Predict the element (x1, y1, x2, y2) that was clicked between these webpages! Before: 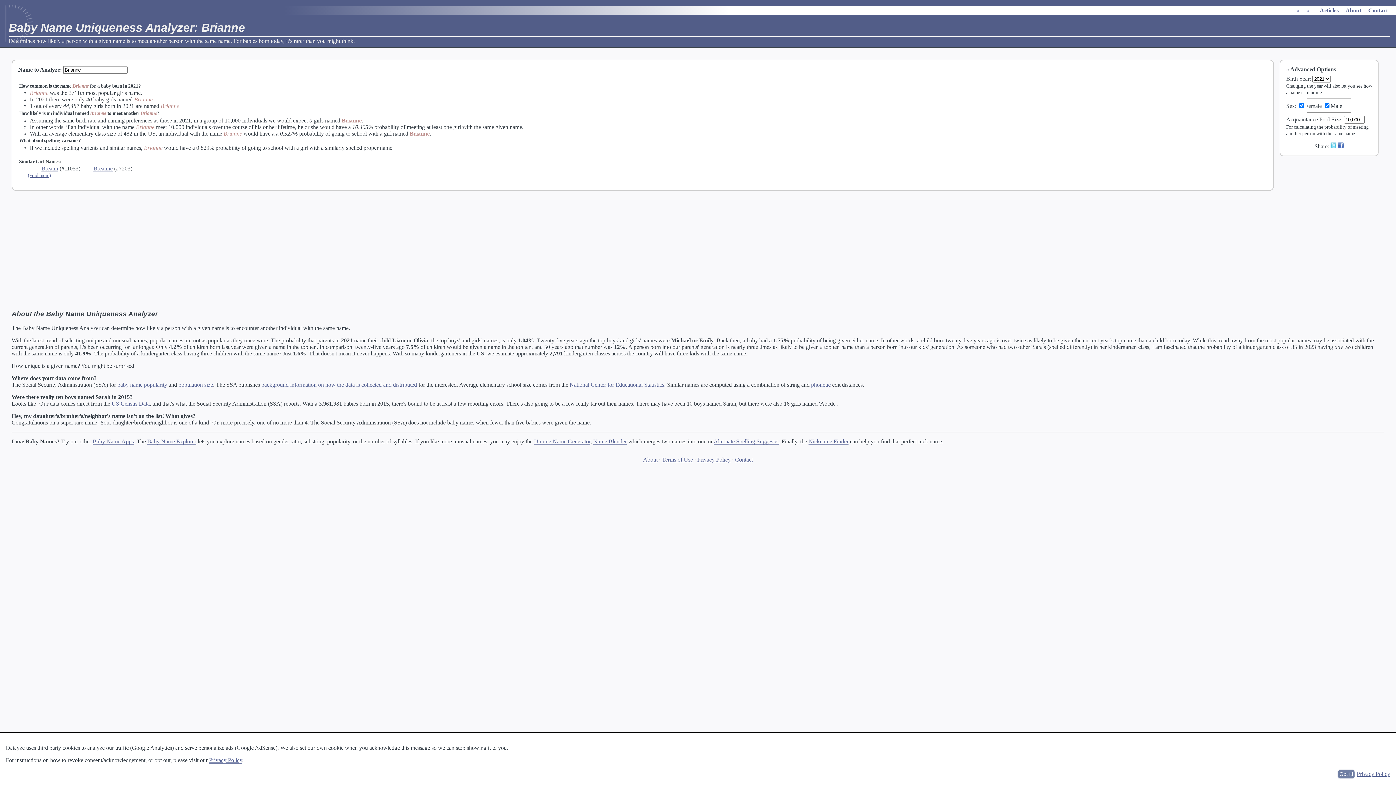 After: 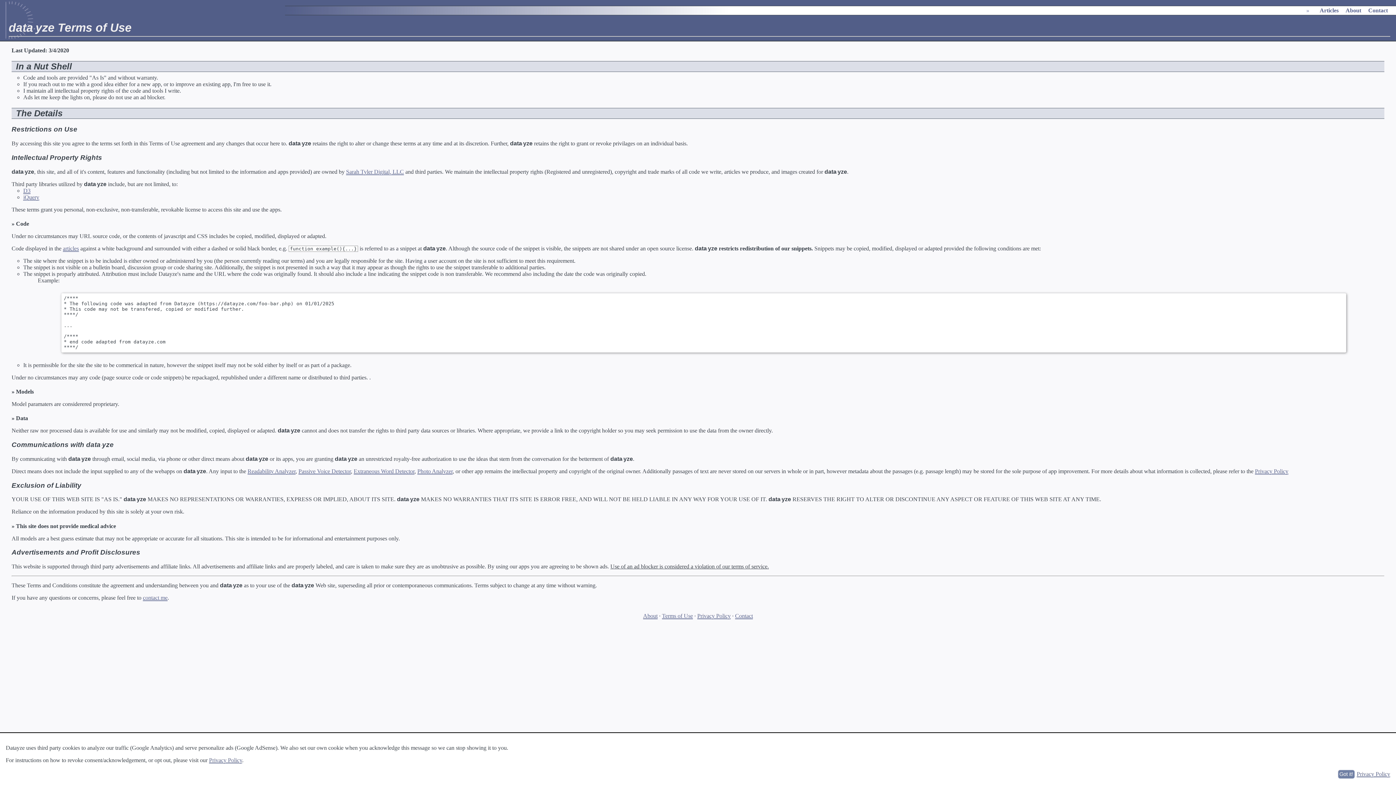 Action: bbox: (662, 456, 693, 463) label: Terms of Use